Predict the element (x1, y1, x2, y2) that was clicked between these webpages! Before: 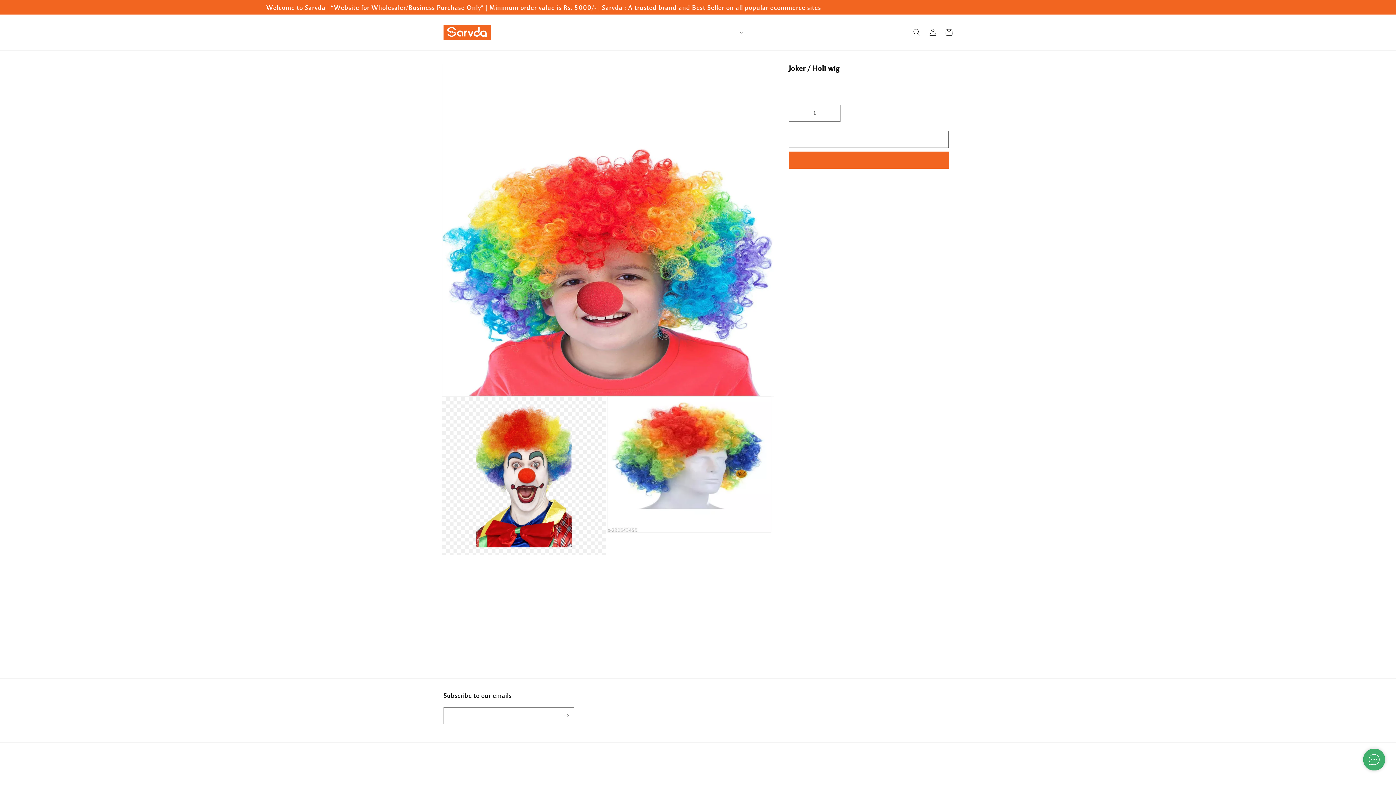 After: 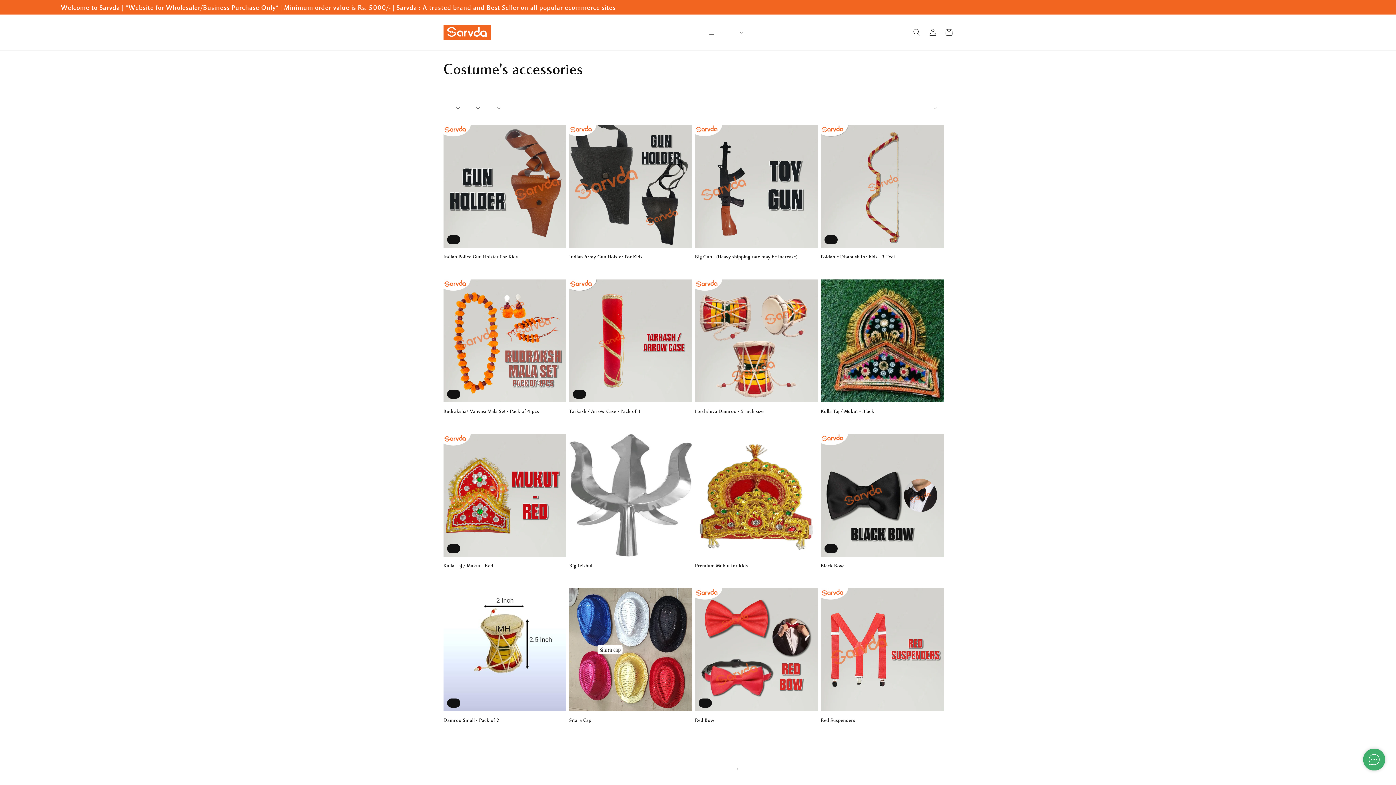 Action: label: Costume's Accessories bbox: (705, 24, 718, 39)